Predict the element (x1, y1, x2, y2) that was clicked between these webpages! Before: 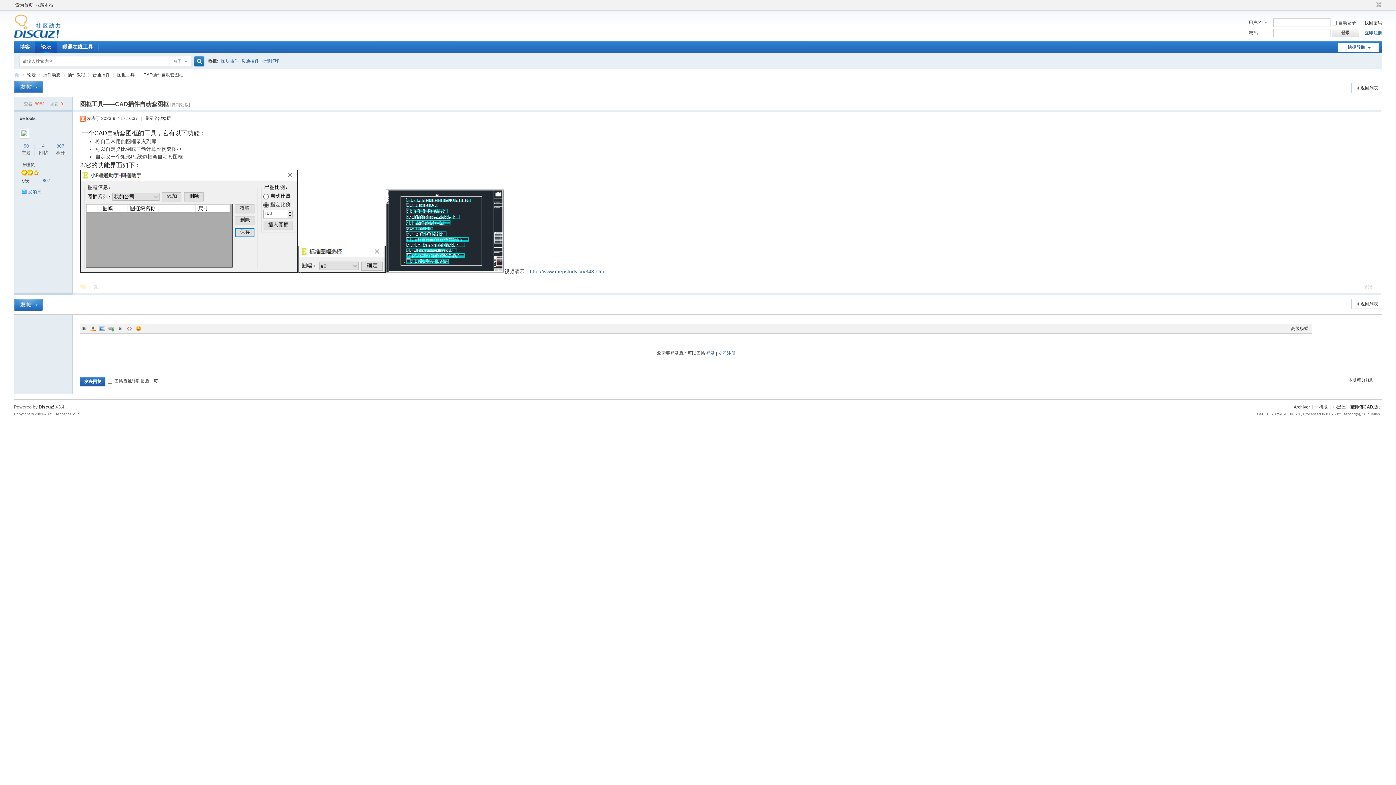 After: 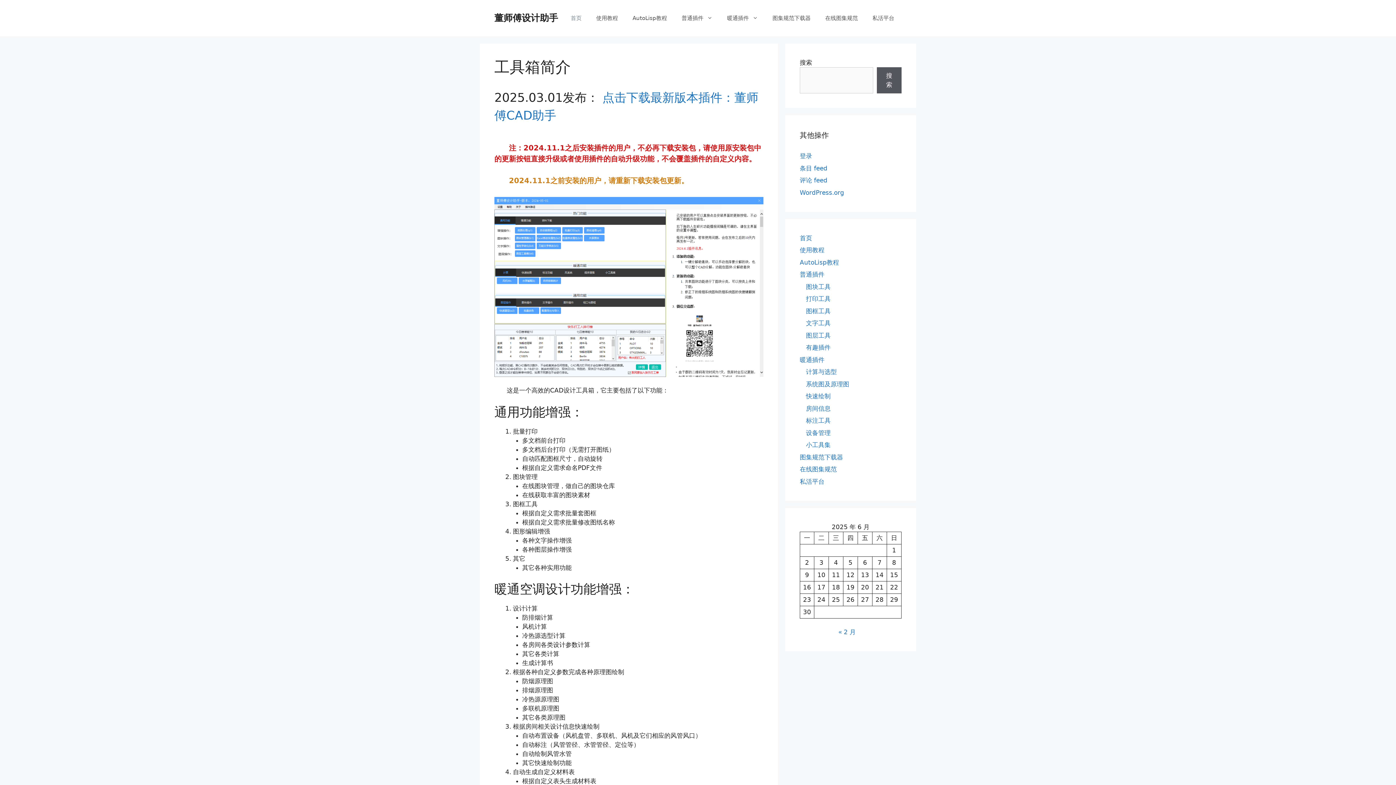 Action: label: 博客 bbox: (14, 41, 35, 53)